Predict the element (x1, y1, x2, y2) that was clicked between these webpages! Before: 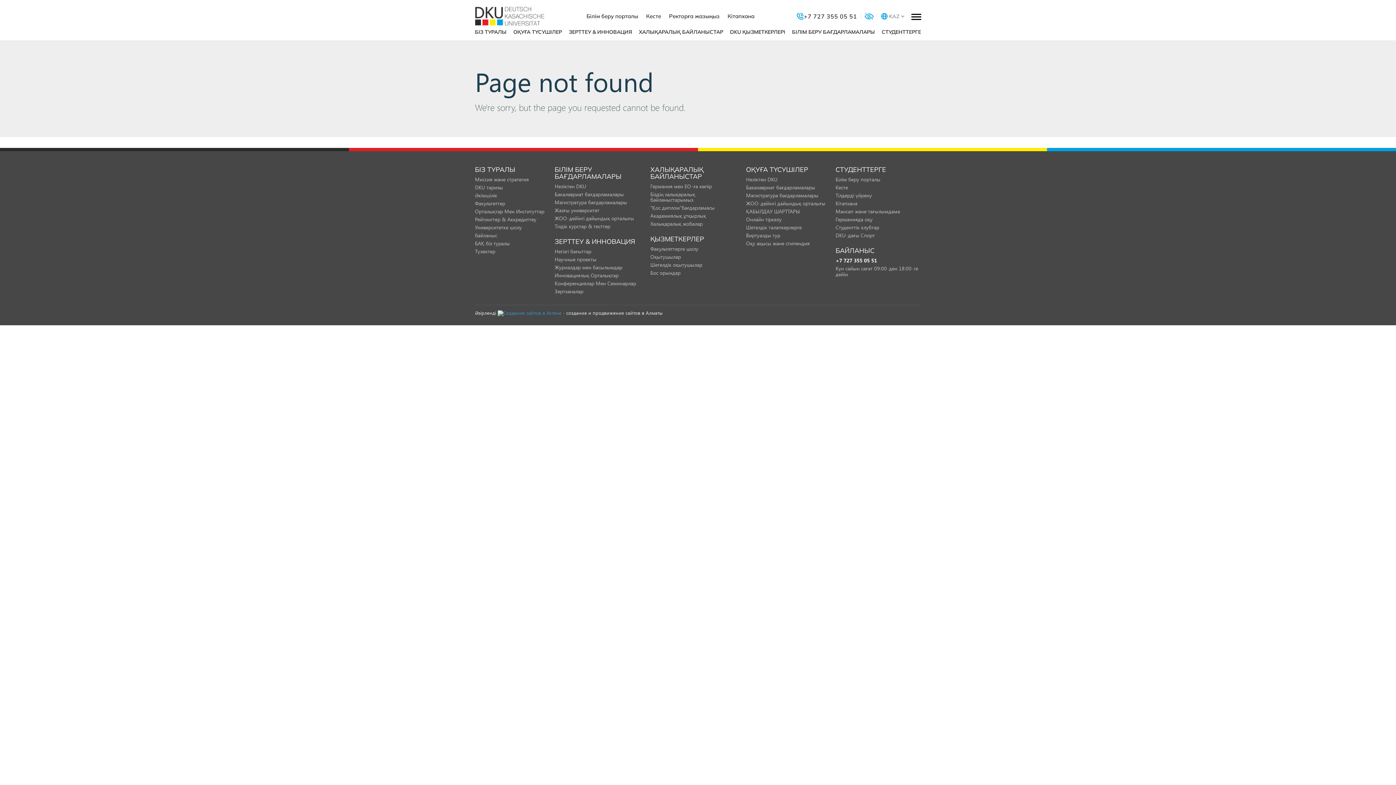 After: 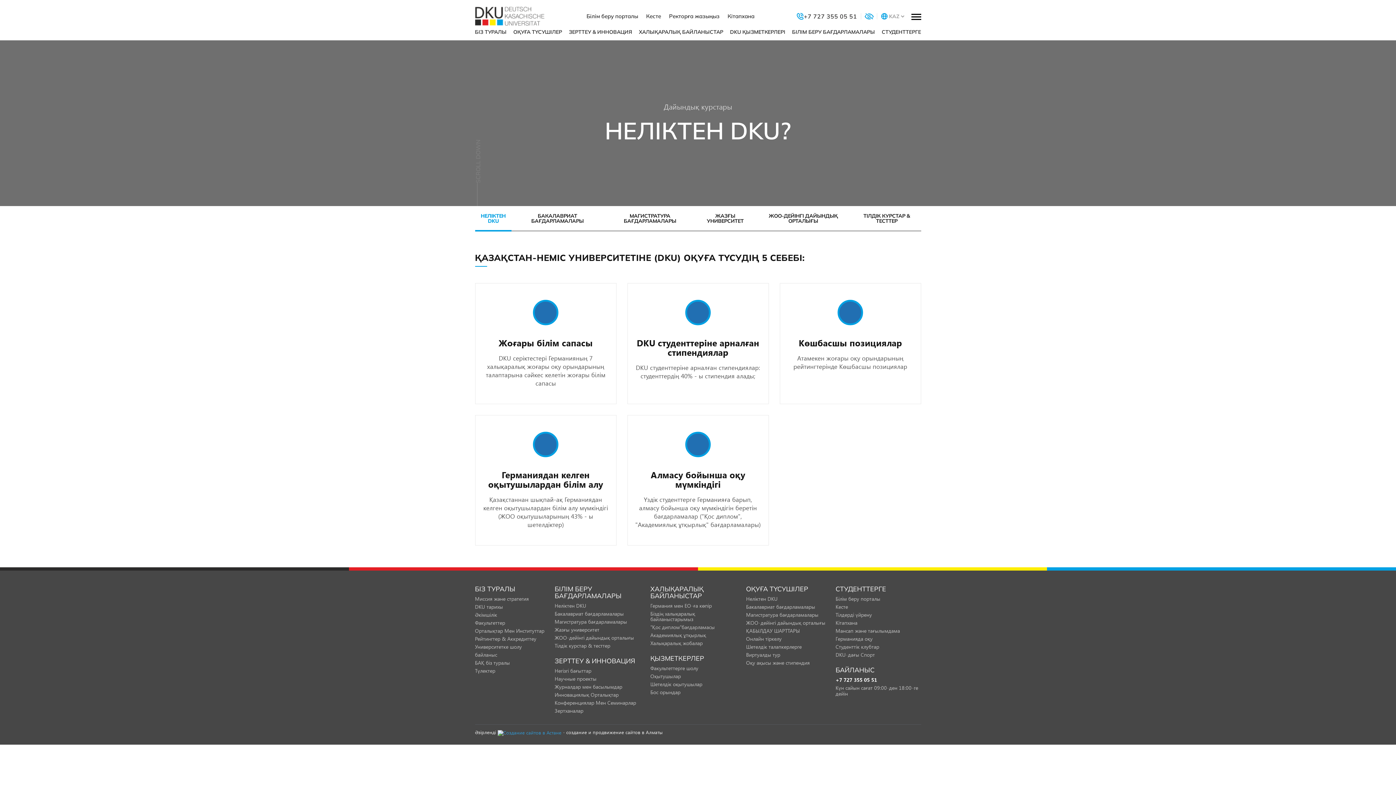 Action: bbox: (790, 25, 877, 40) label: БІЛІМ БЕРУ БАҒДАРЛАМАЛАРЫ